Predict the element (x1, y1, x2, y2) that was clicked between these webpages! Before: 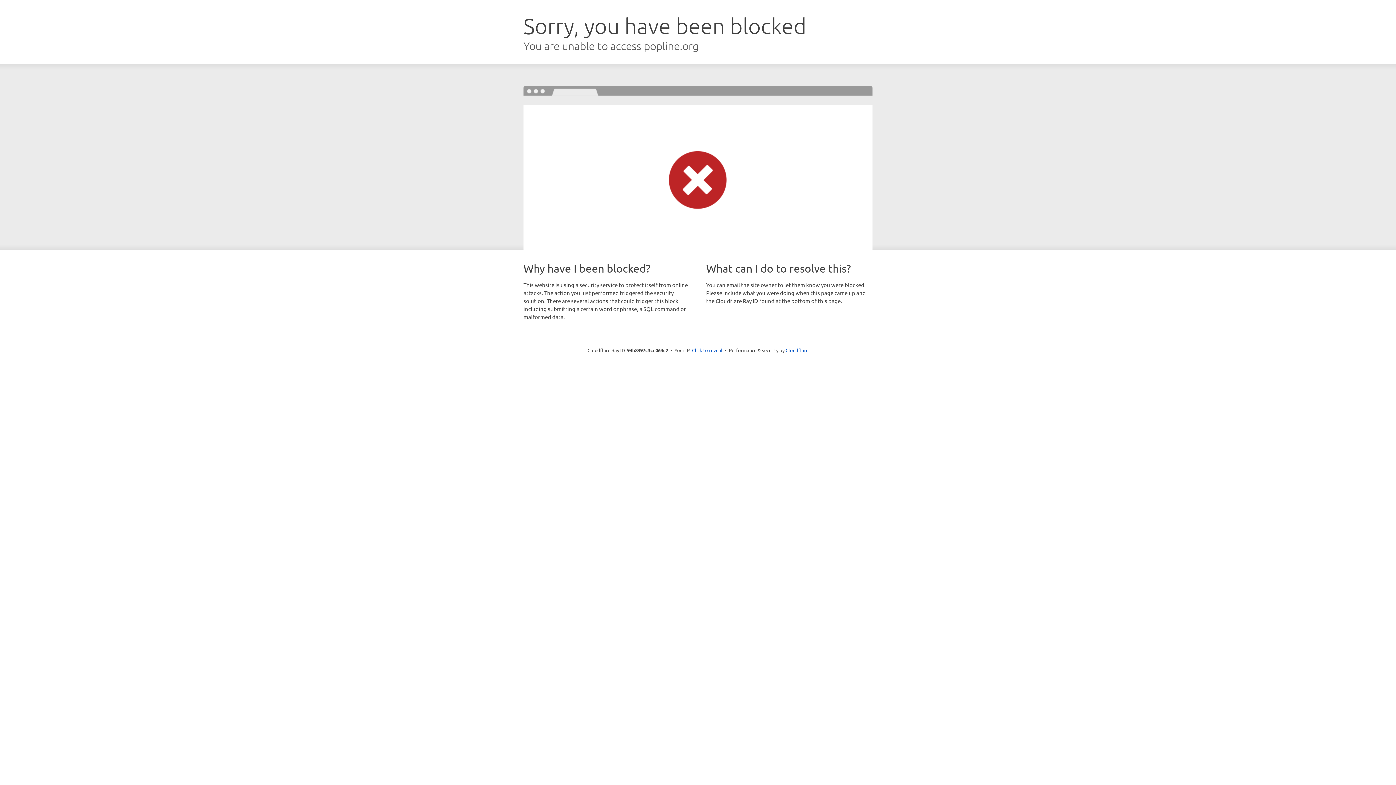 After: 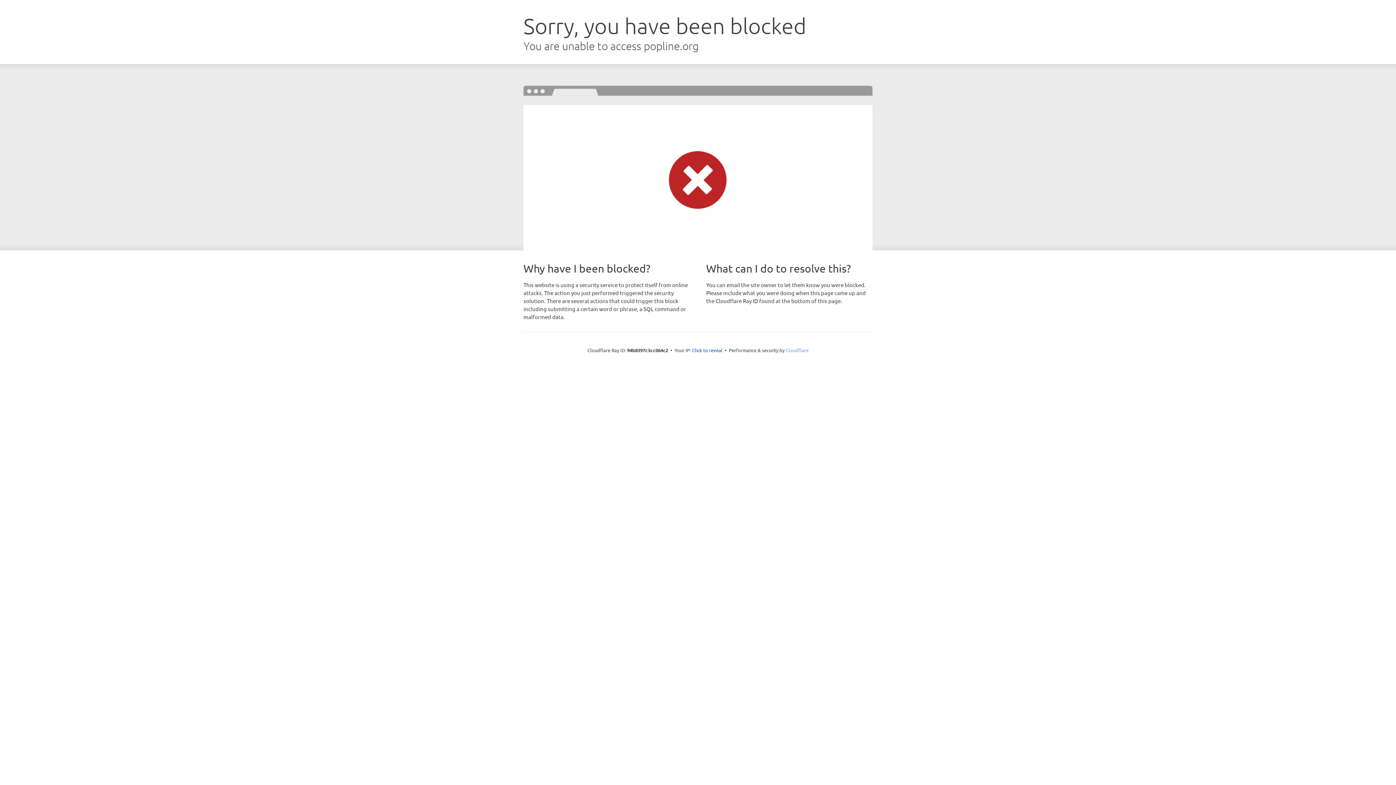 Action: bbox: (785, 347, 808, 353) label: Cloudflare